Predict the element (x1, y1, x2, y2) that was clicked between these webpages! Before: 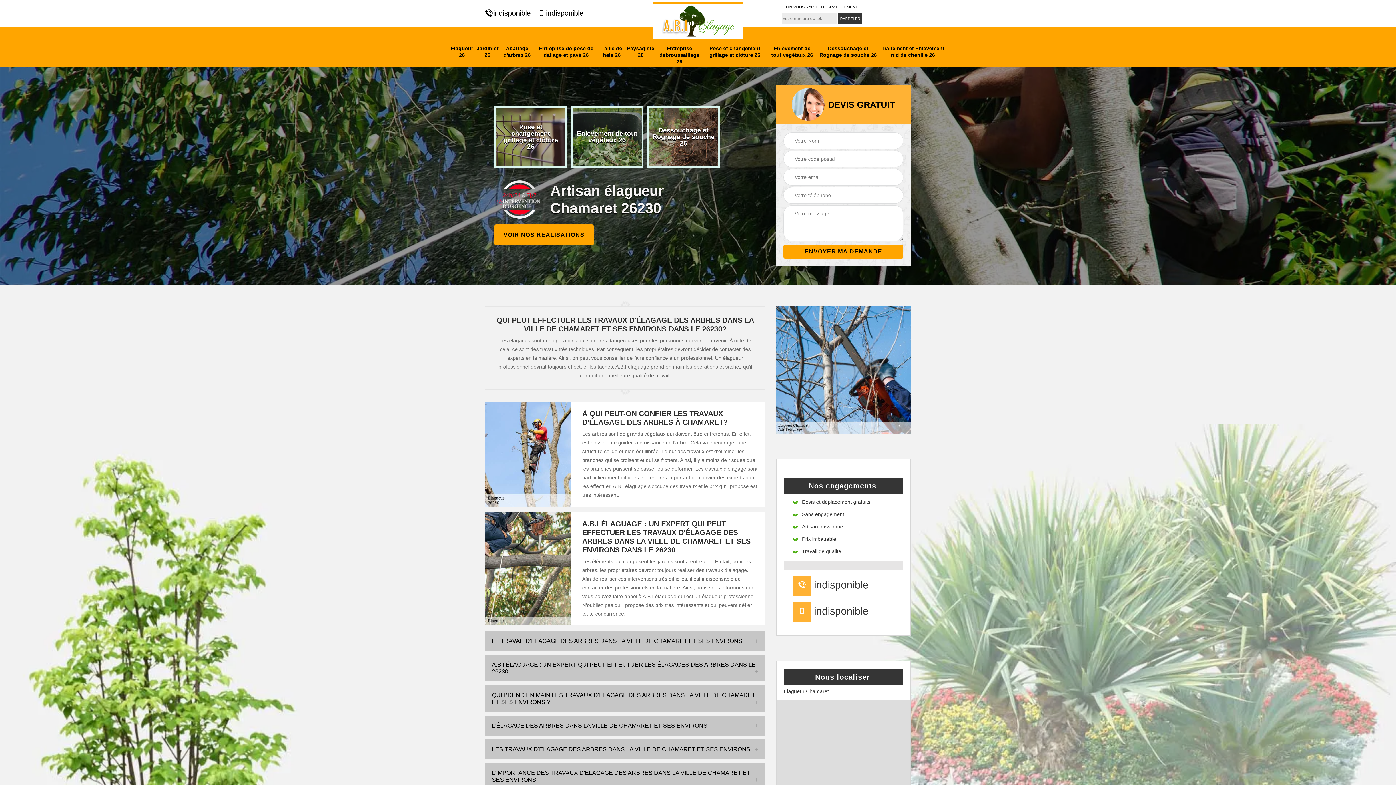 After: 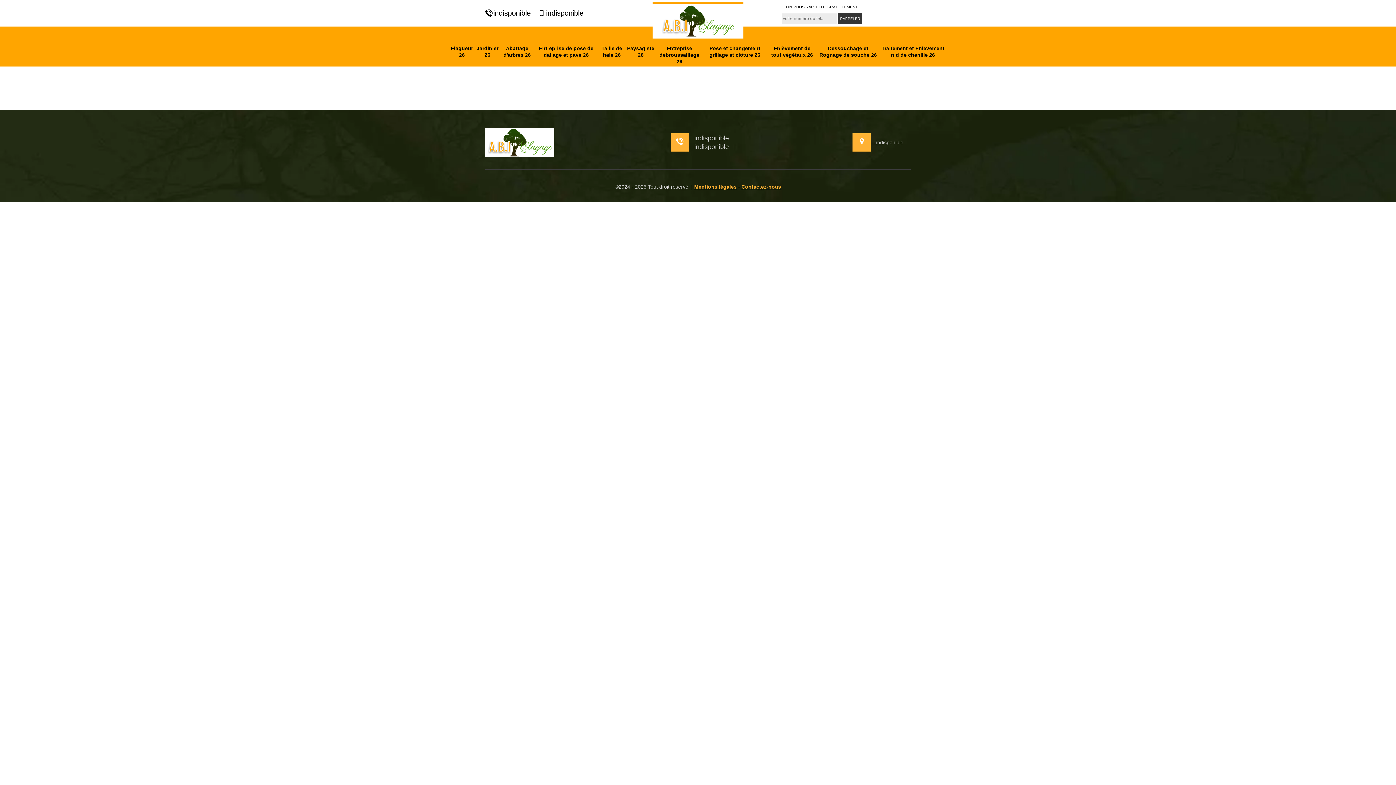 Action: bbox: (494, 224, 593, 245) label: VOIR NOS RÉALISATIONS